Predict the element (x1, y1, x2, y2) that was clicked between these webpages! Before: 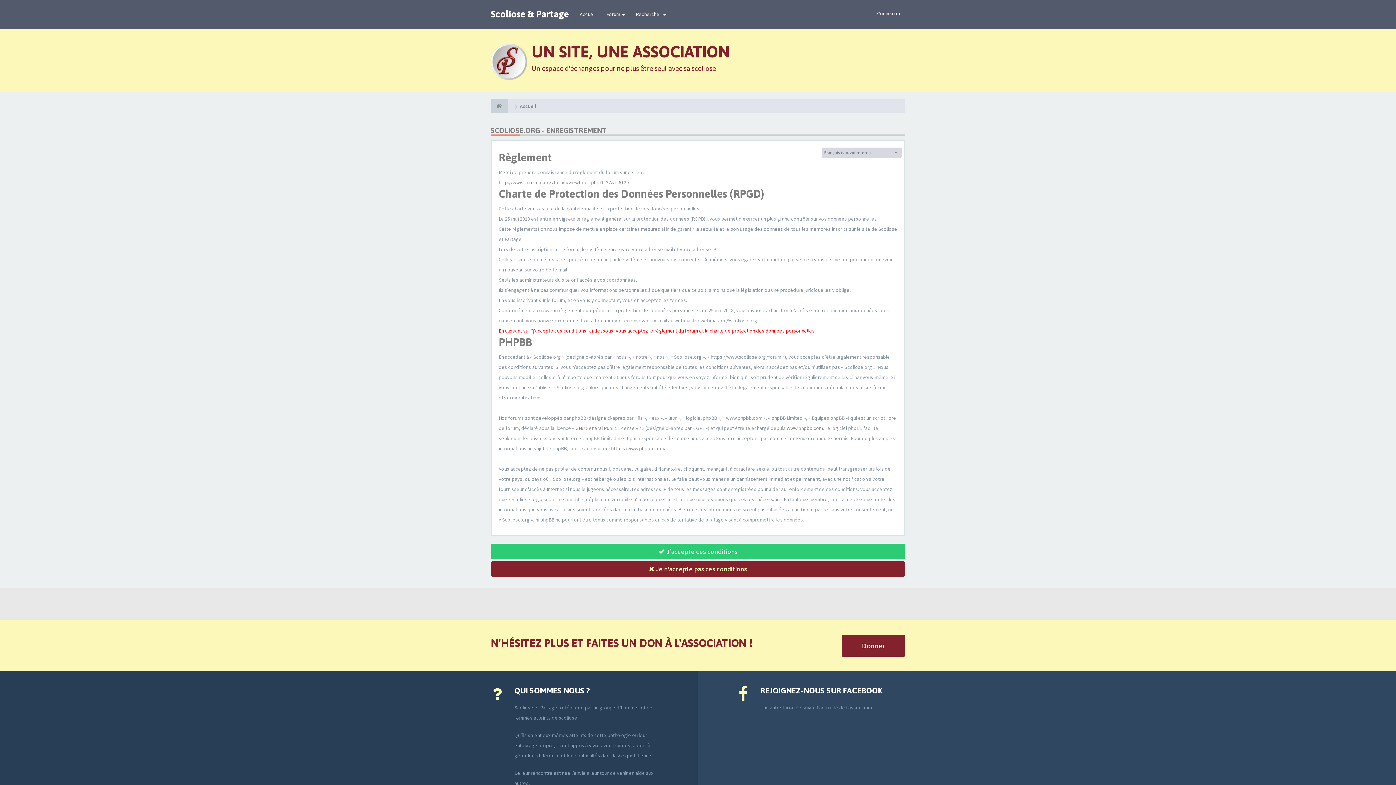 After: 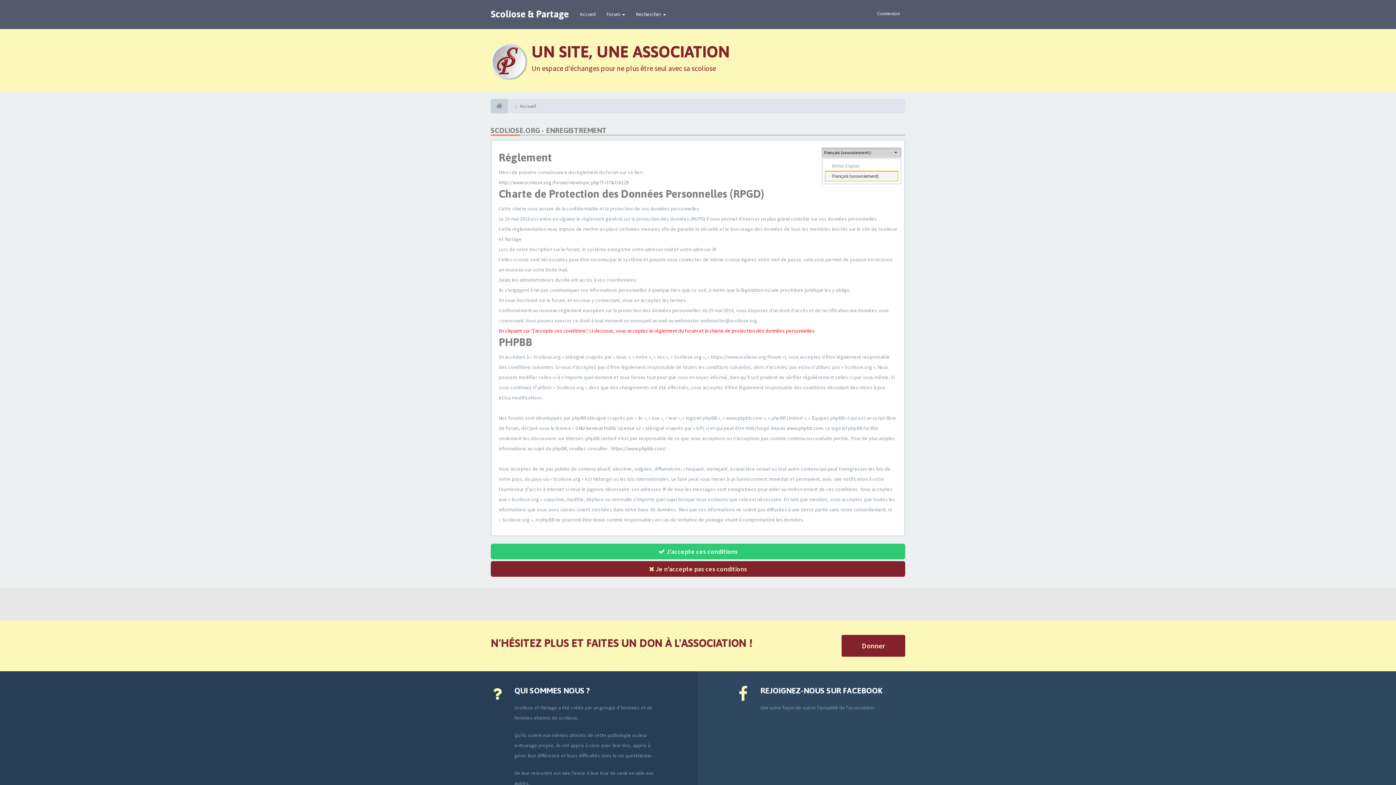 Action: bbox: (821, 147, 901, 157) label: Français (vouvoiement)
 